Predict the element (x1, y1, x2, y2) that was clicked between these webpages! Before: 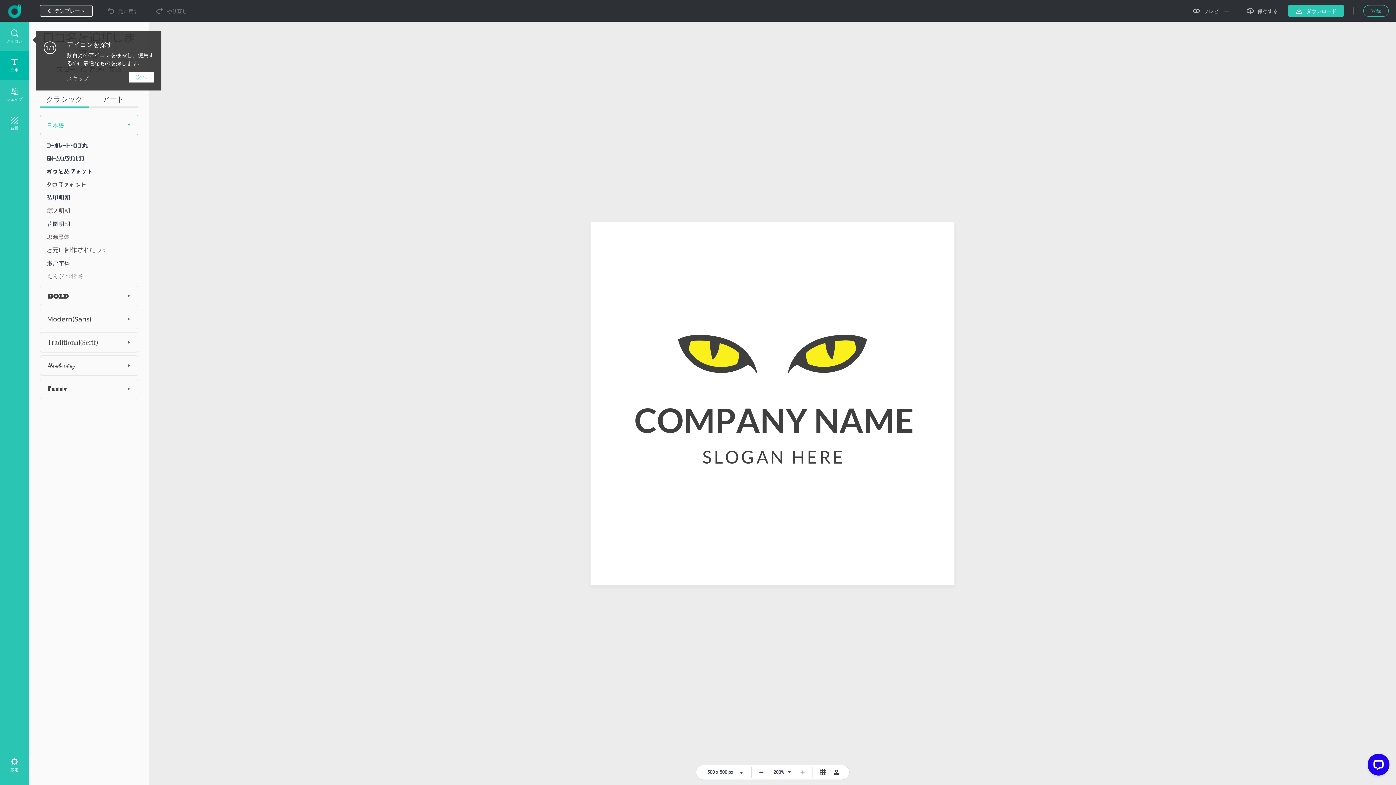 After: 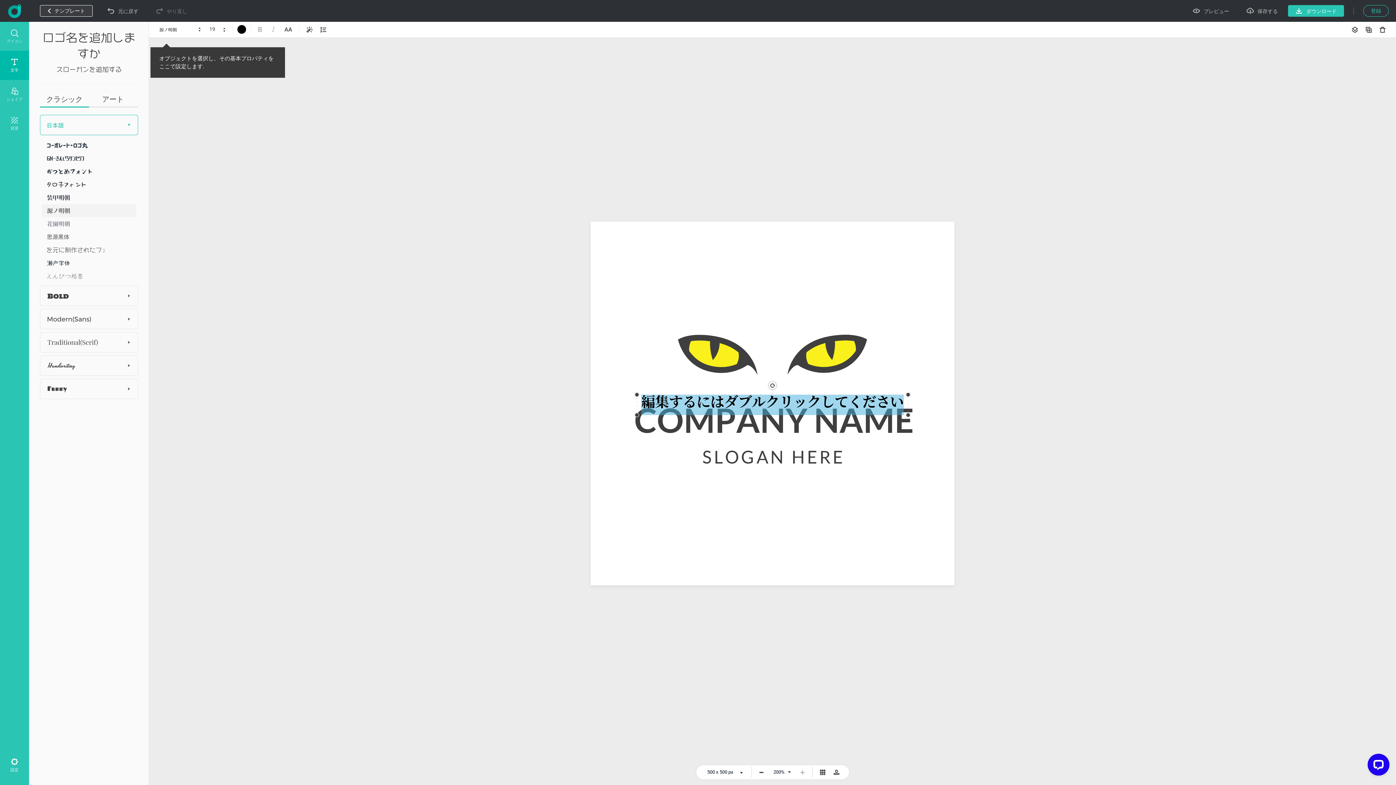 Action: bbox: (41, 204, 135, 217)